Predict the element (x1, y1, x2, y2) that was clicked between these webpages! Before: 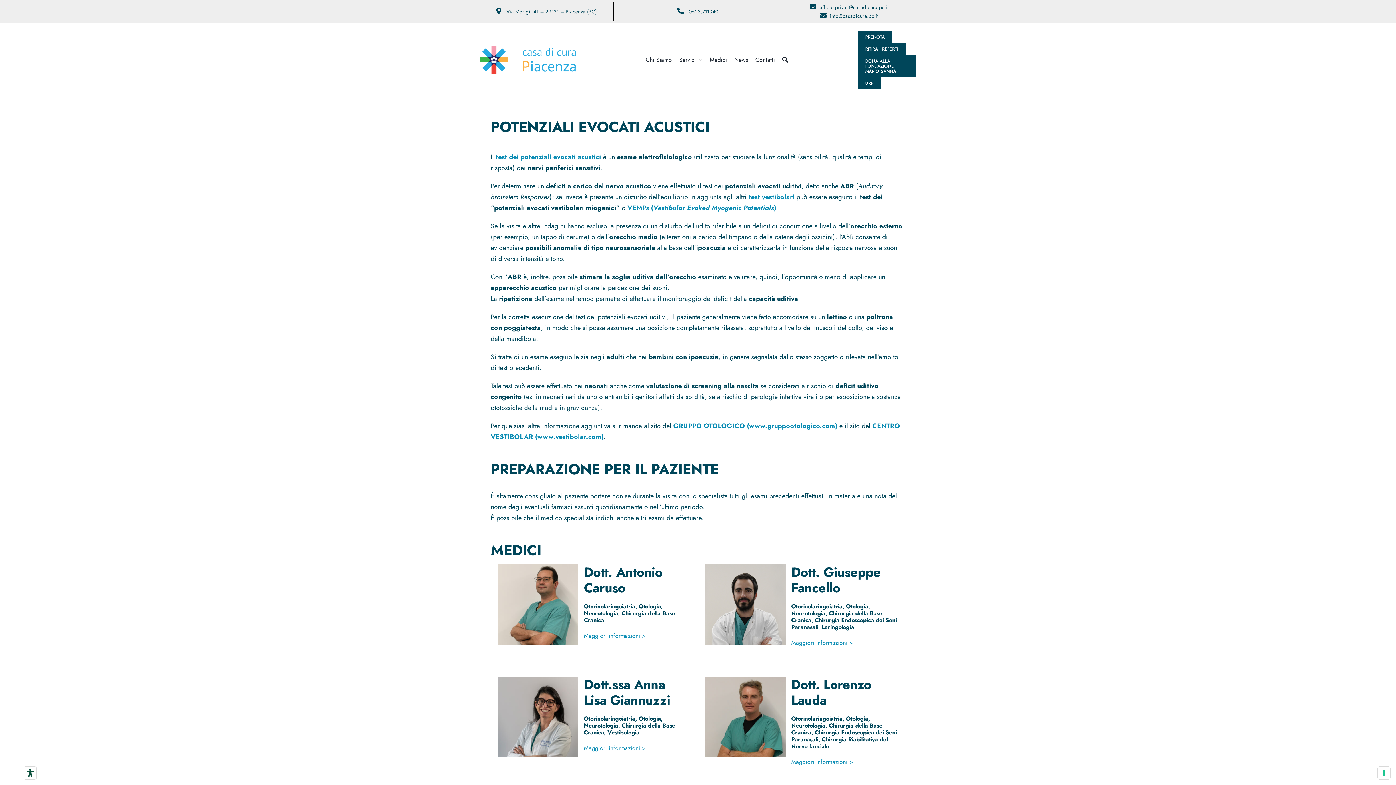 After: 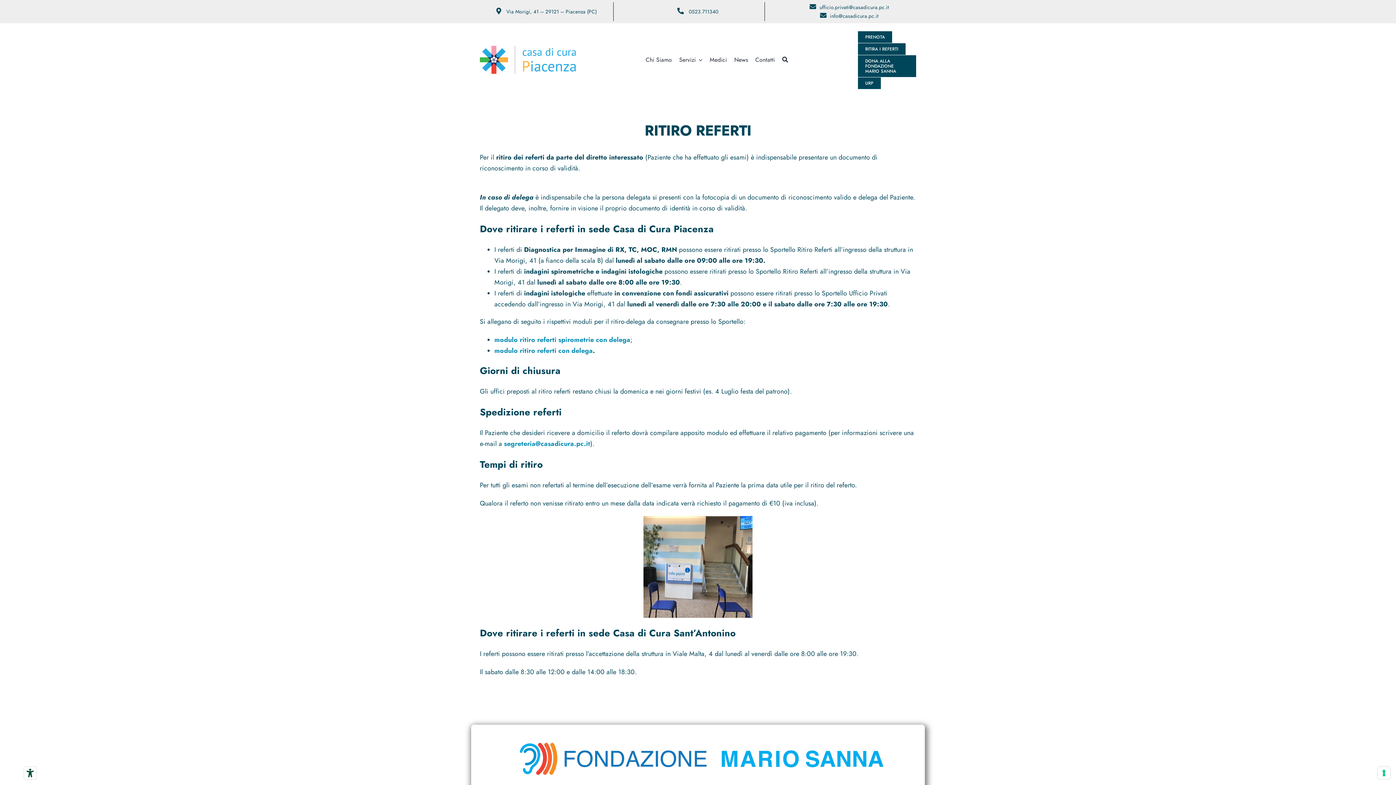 Action: bbox: (858, 43, 905, 54) label: RITIRA I REFERTI